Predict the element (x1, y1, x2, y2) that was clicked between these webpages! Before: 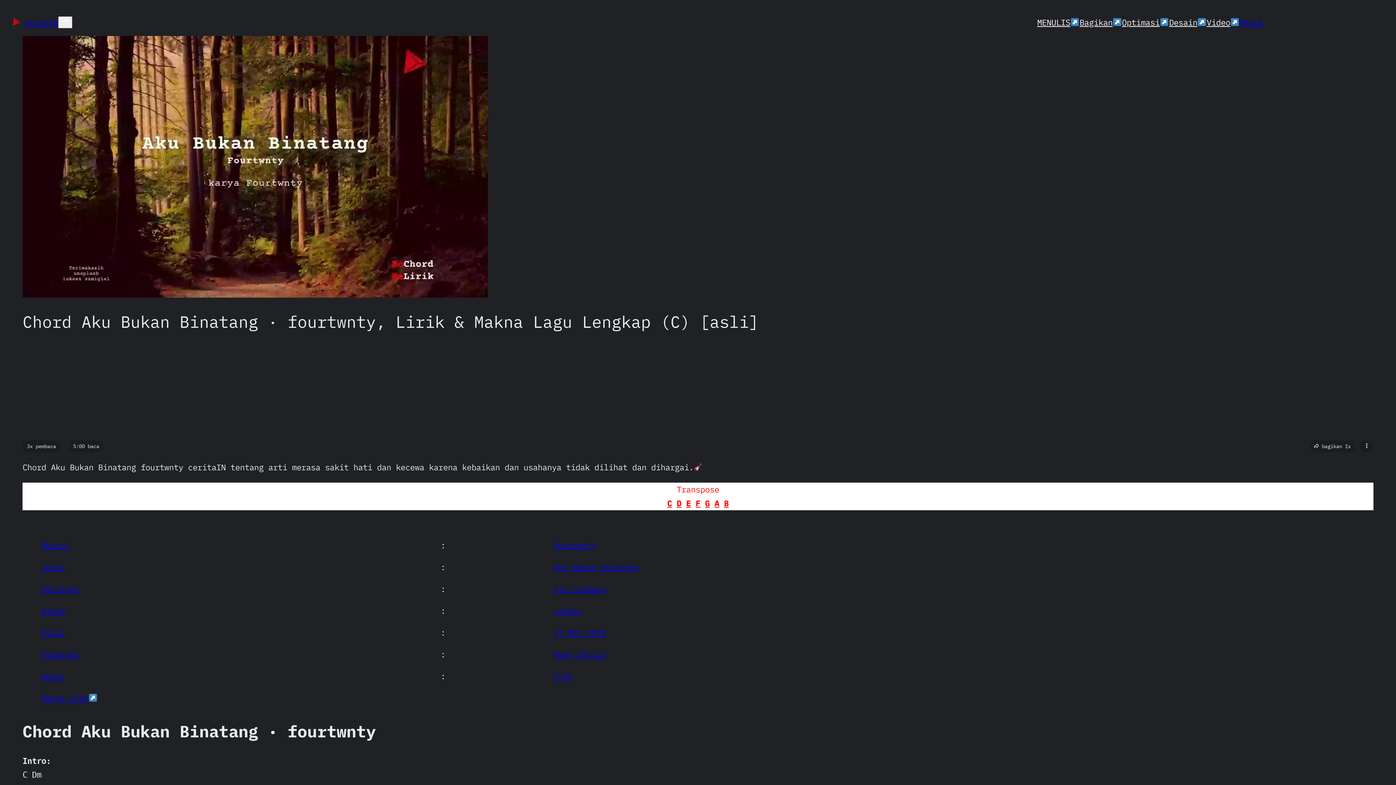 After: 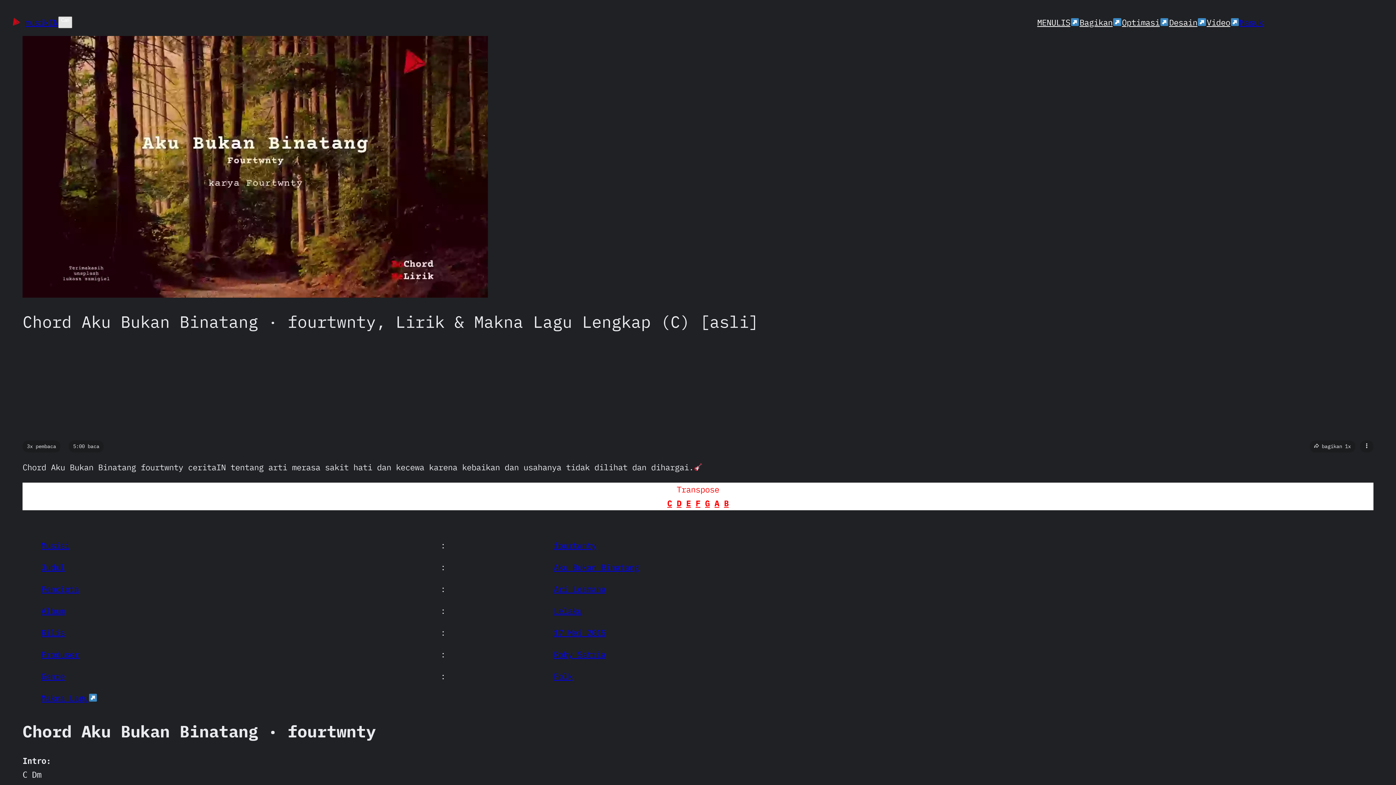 Action: bbox: (58, 16, 72, 28) label: Cari